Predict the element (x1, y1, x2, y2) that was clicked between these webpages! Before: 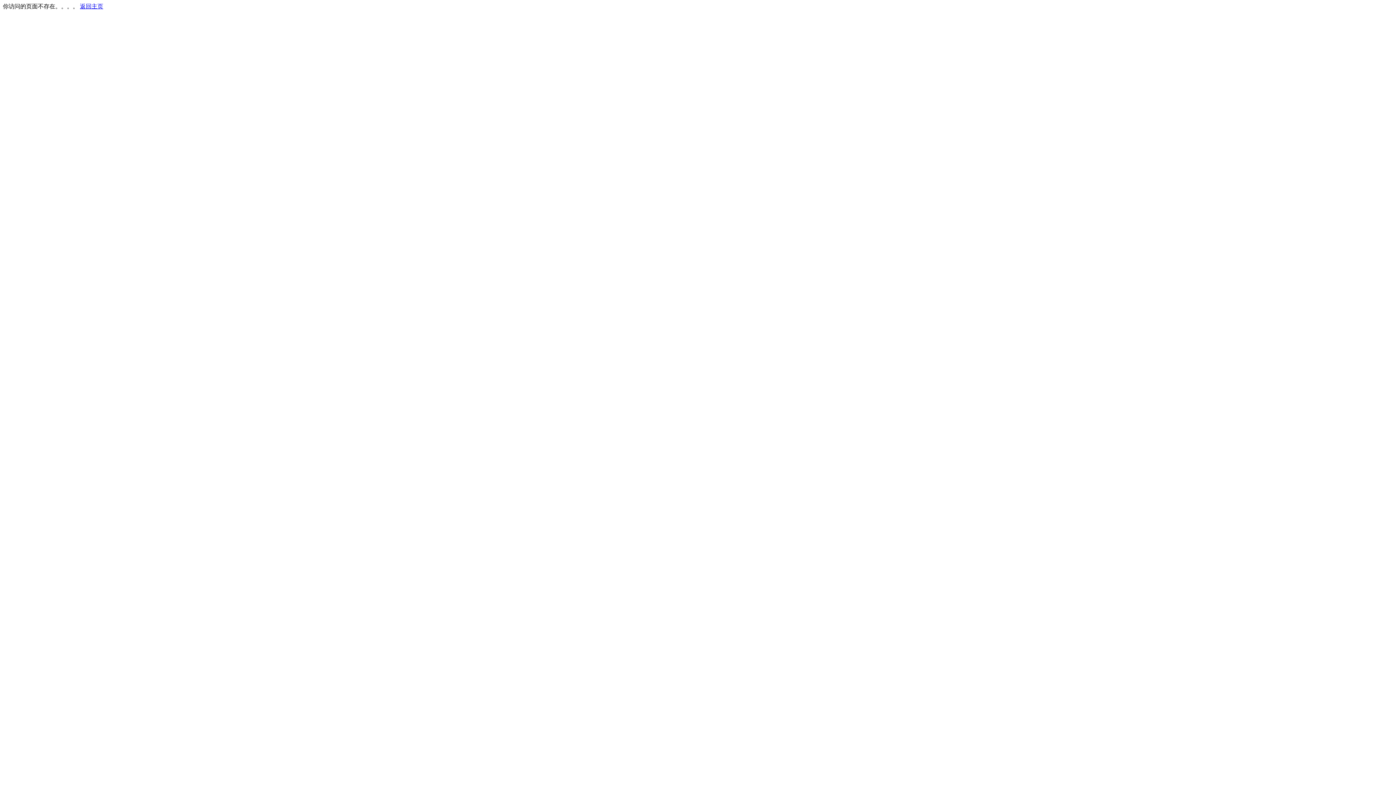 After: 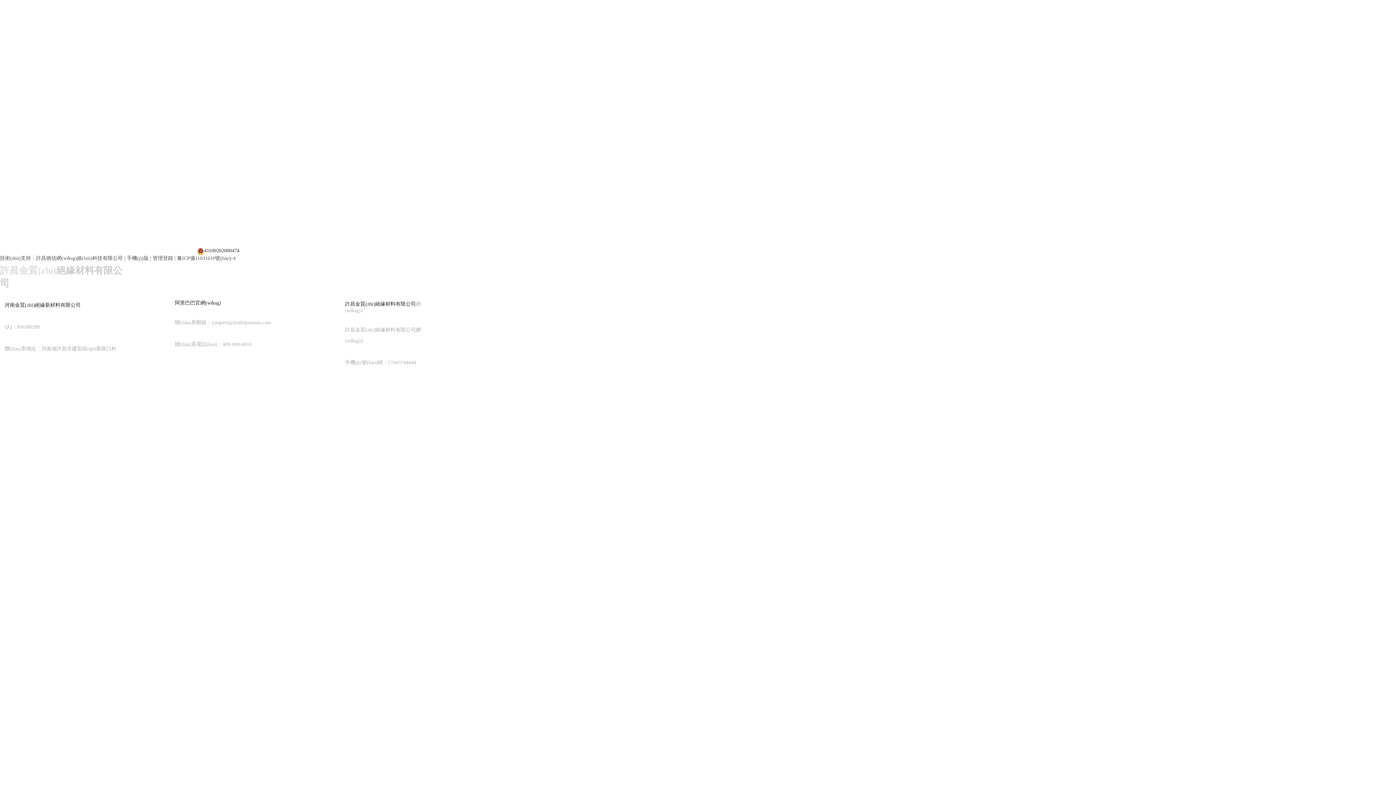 Action: bbox: (80, 3, 103, 9) label: 返回主页